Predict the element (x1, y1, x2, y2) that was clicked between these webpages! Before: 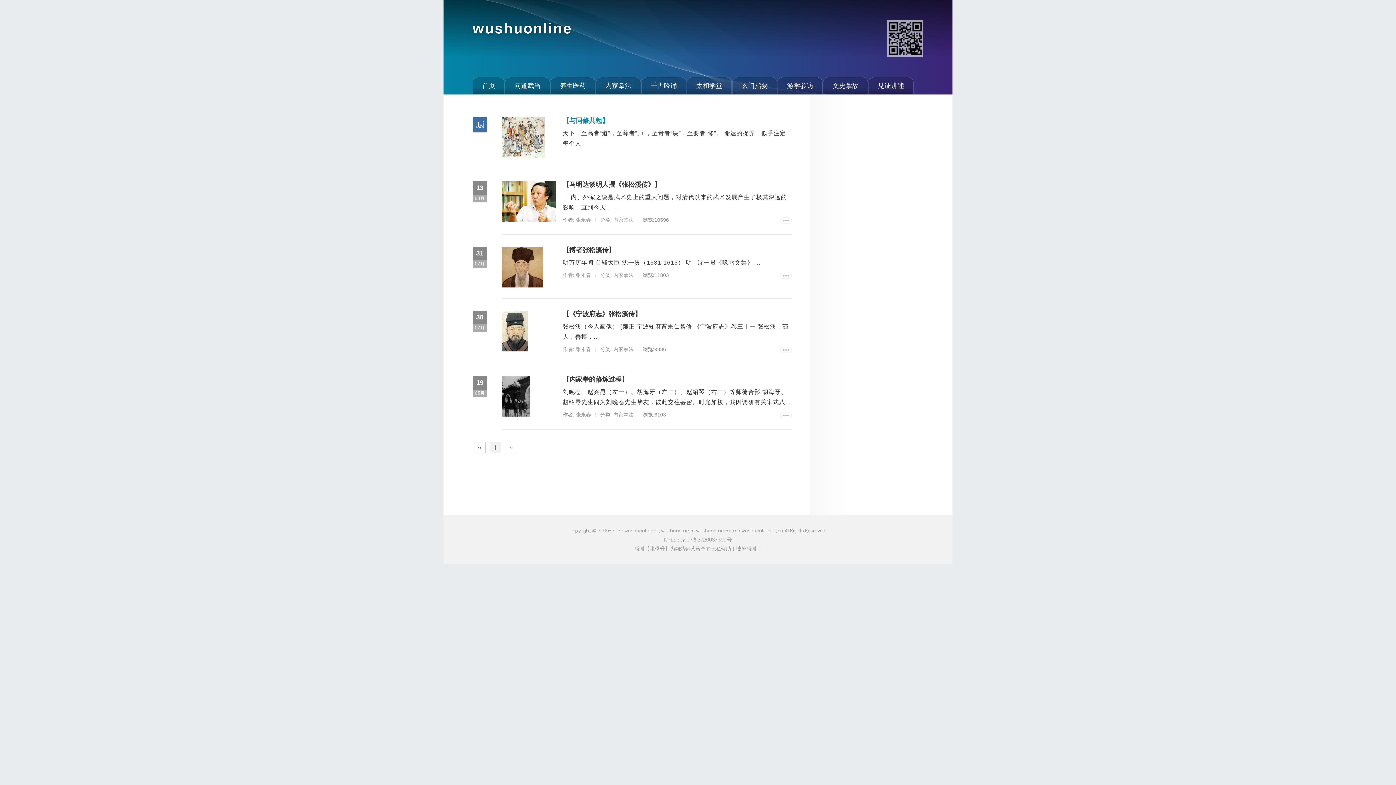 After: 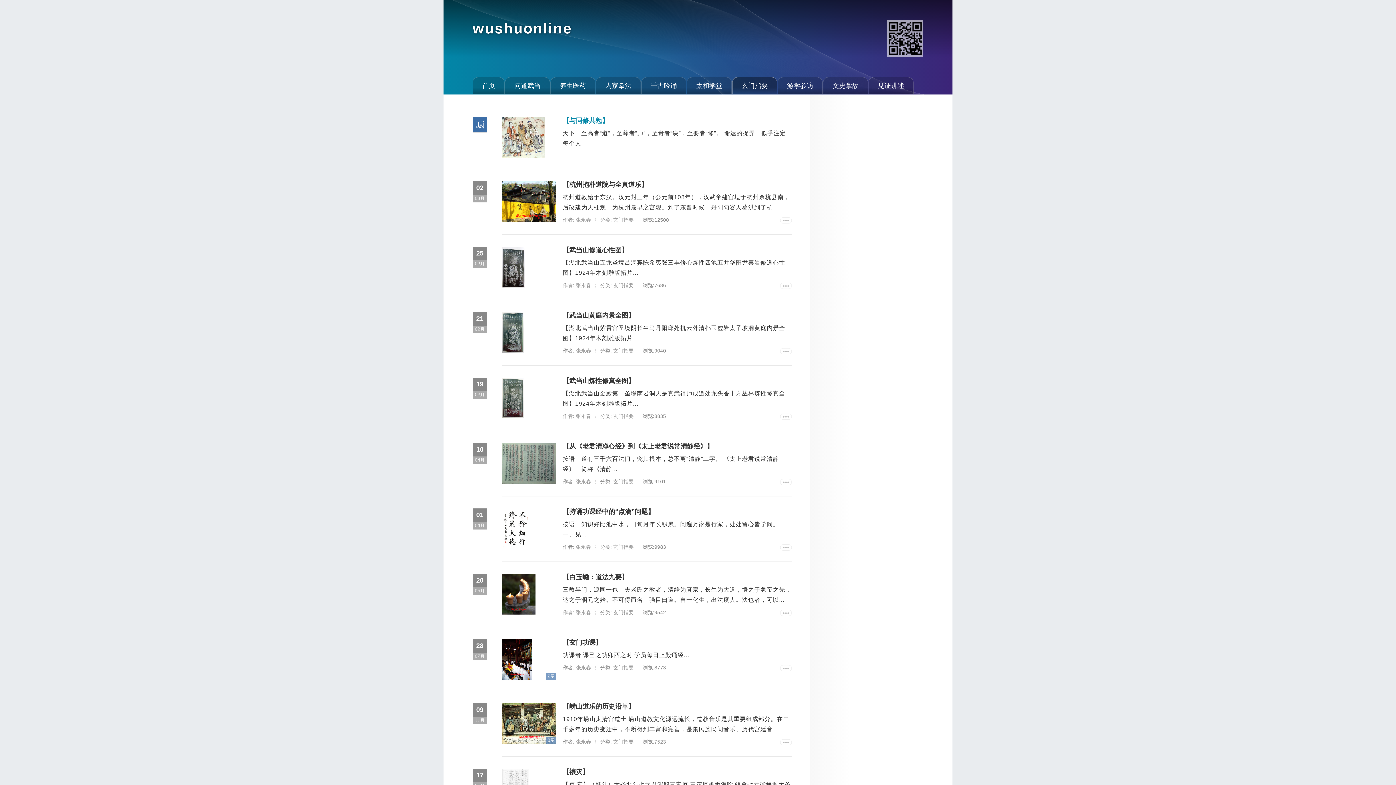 Action: bbox: (732, 77, 777, 94) label: 玄门指要